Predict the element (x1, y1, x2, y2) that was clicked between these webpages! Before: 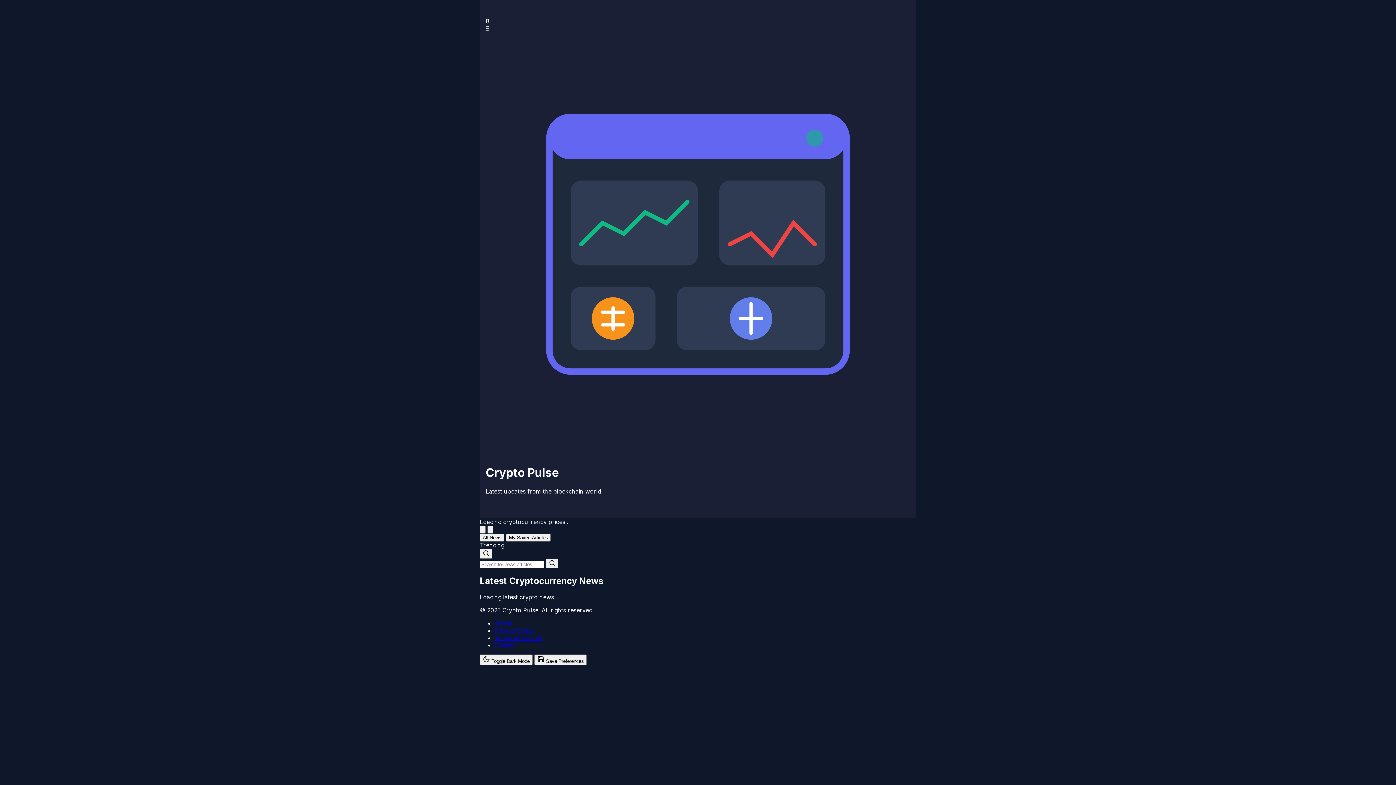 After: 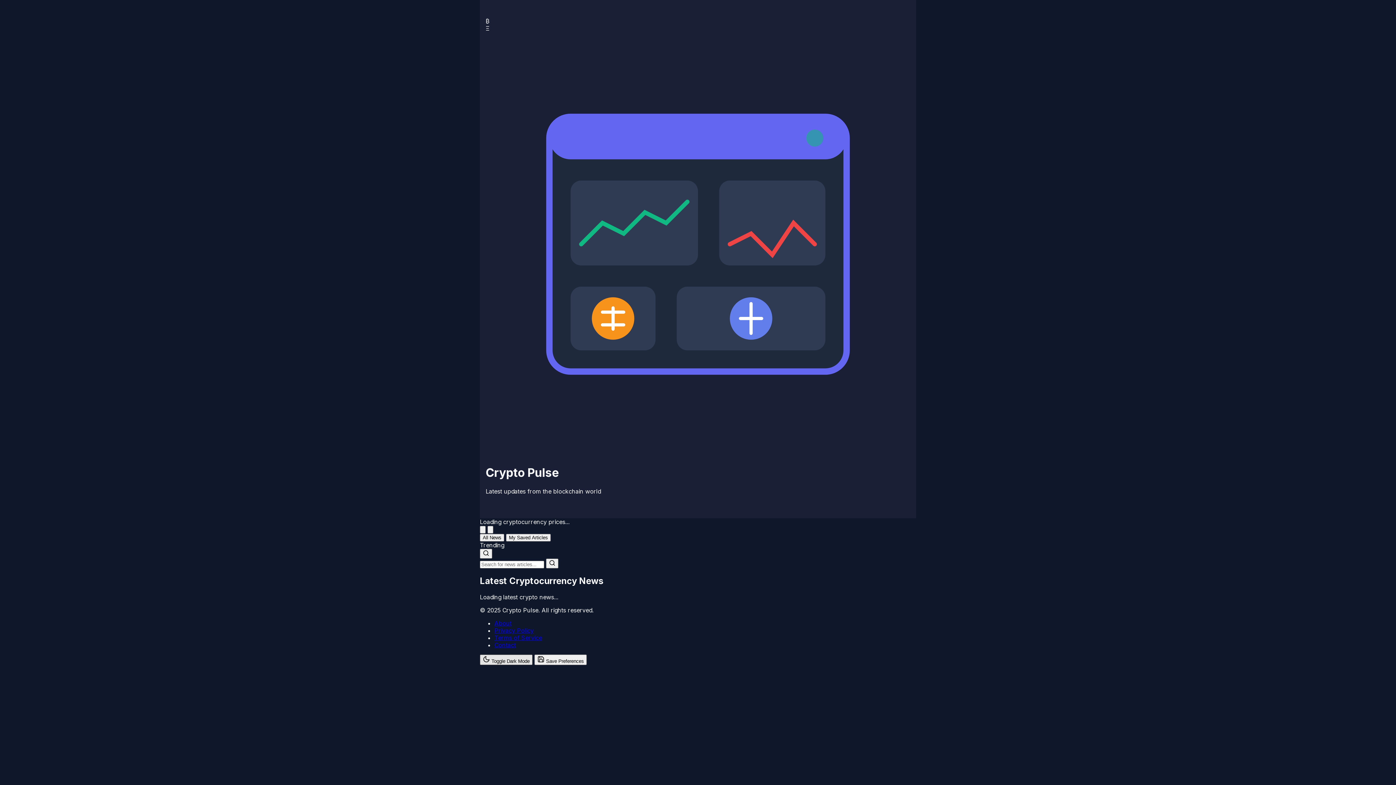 Action: label:  Toggle Dark Mode bbox: (480, 654, 532, 665)